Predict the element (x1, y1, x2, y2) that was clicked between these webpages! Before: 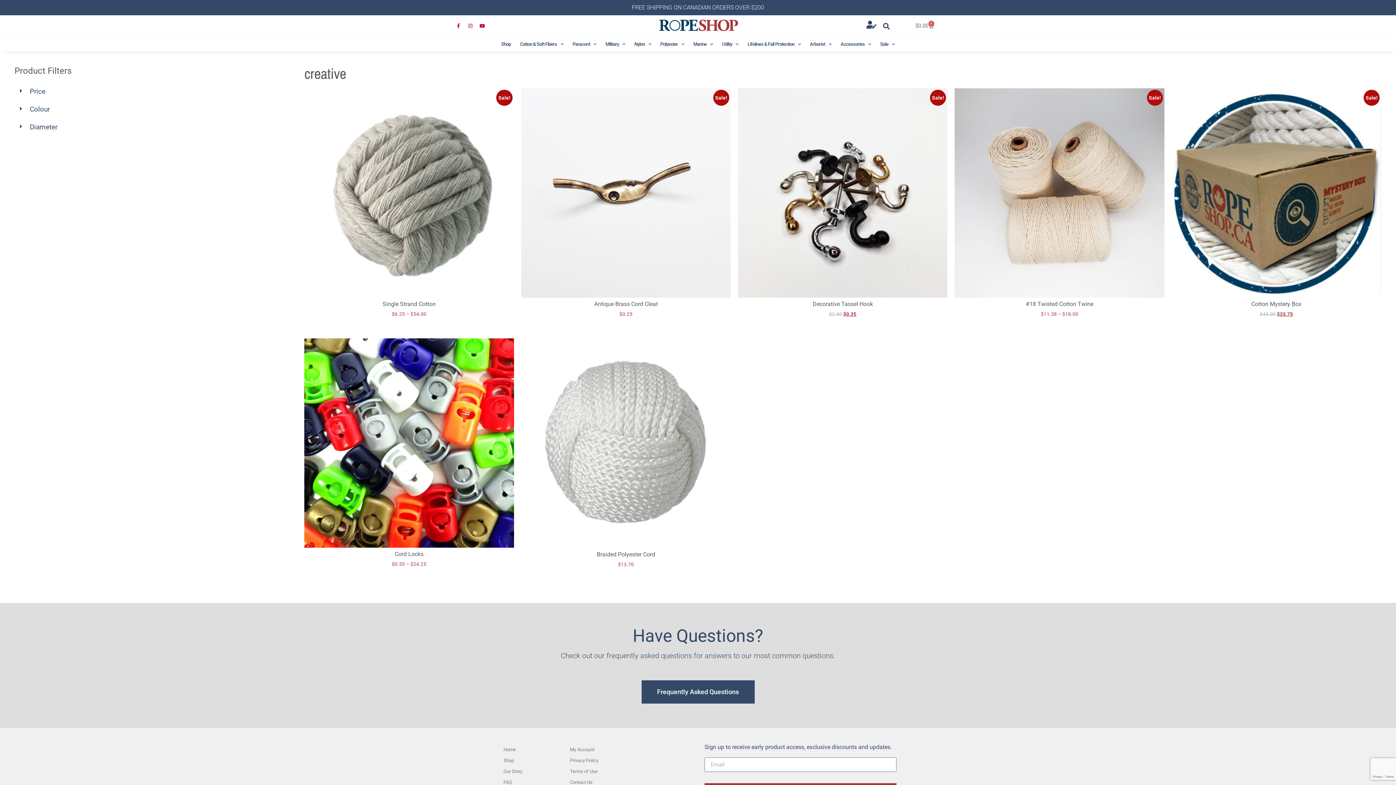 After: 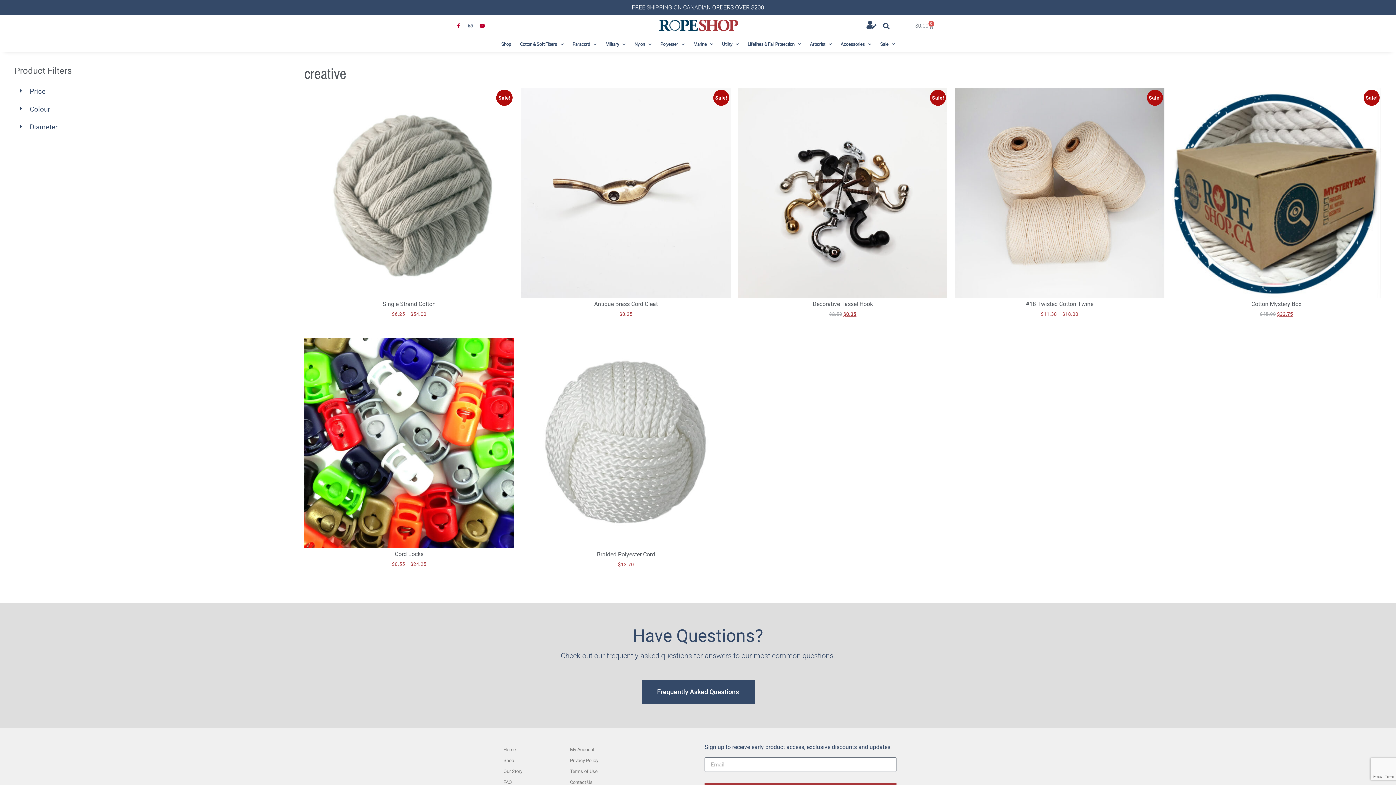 Action: bbox: (465, 20, 475, 31) label: Instagram